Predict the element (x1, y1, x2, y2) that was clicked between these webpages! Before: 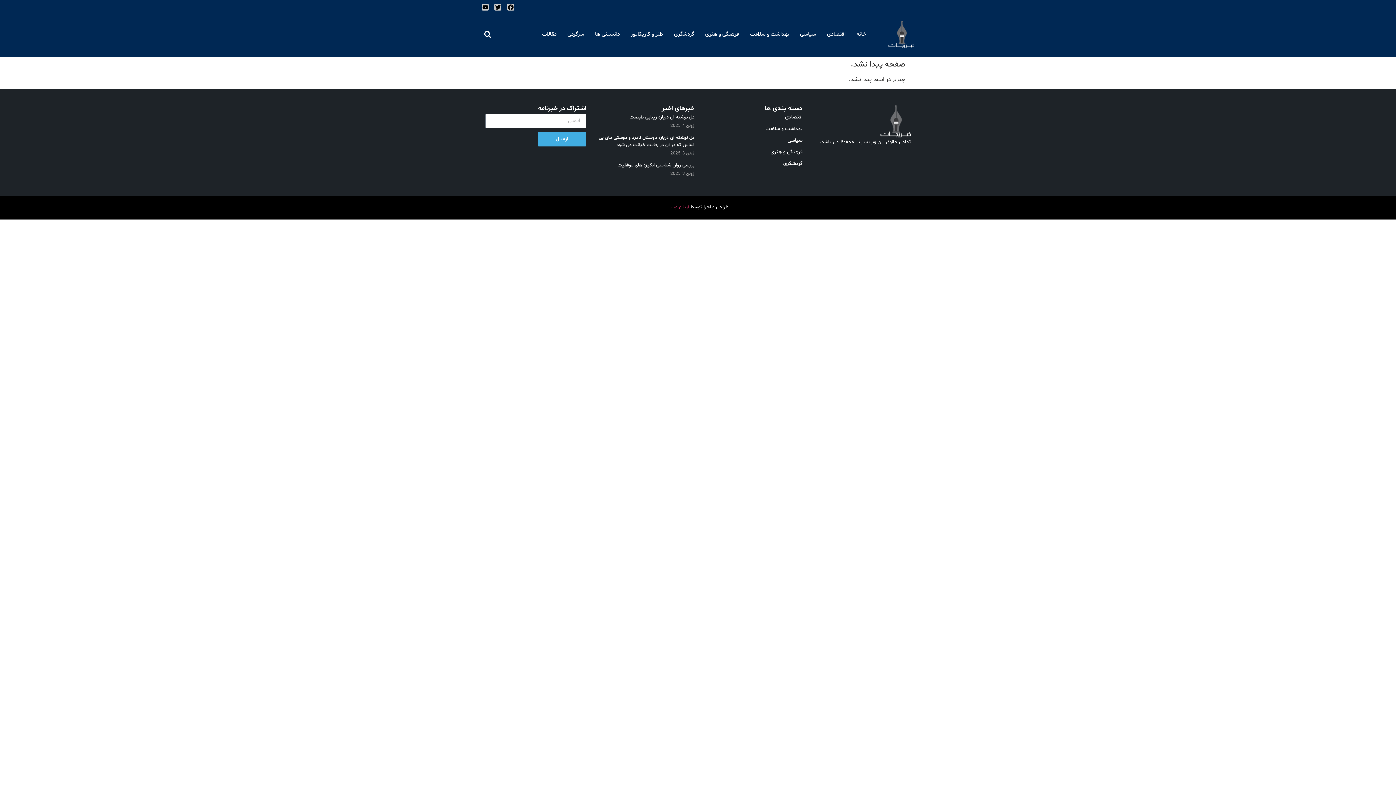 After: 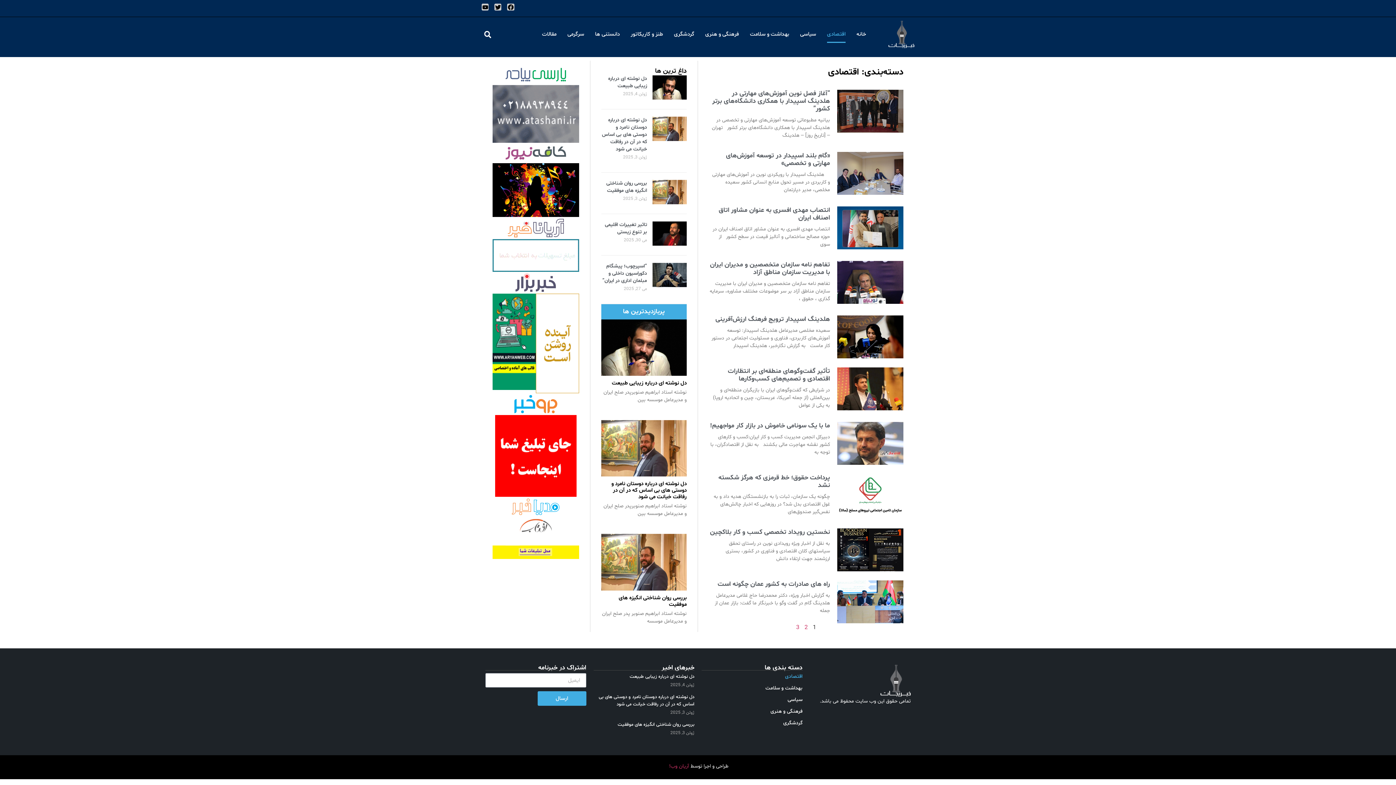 Action: bbox: (701, 113, 802, 121) label: اقتصادی